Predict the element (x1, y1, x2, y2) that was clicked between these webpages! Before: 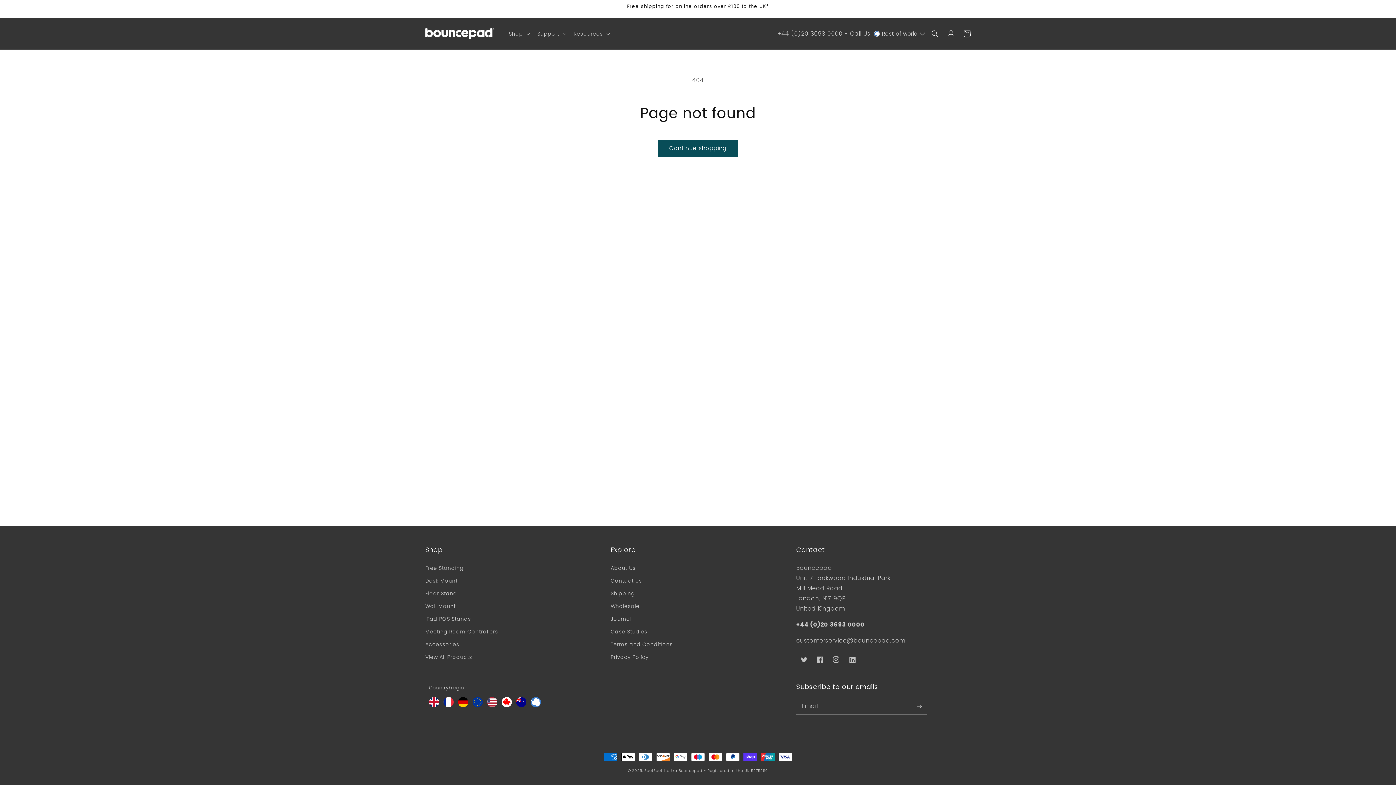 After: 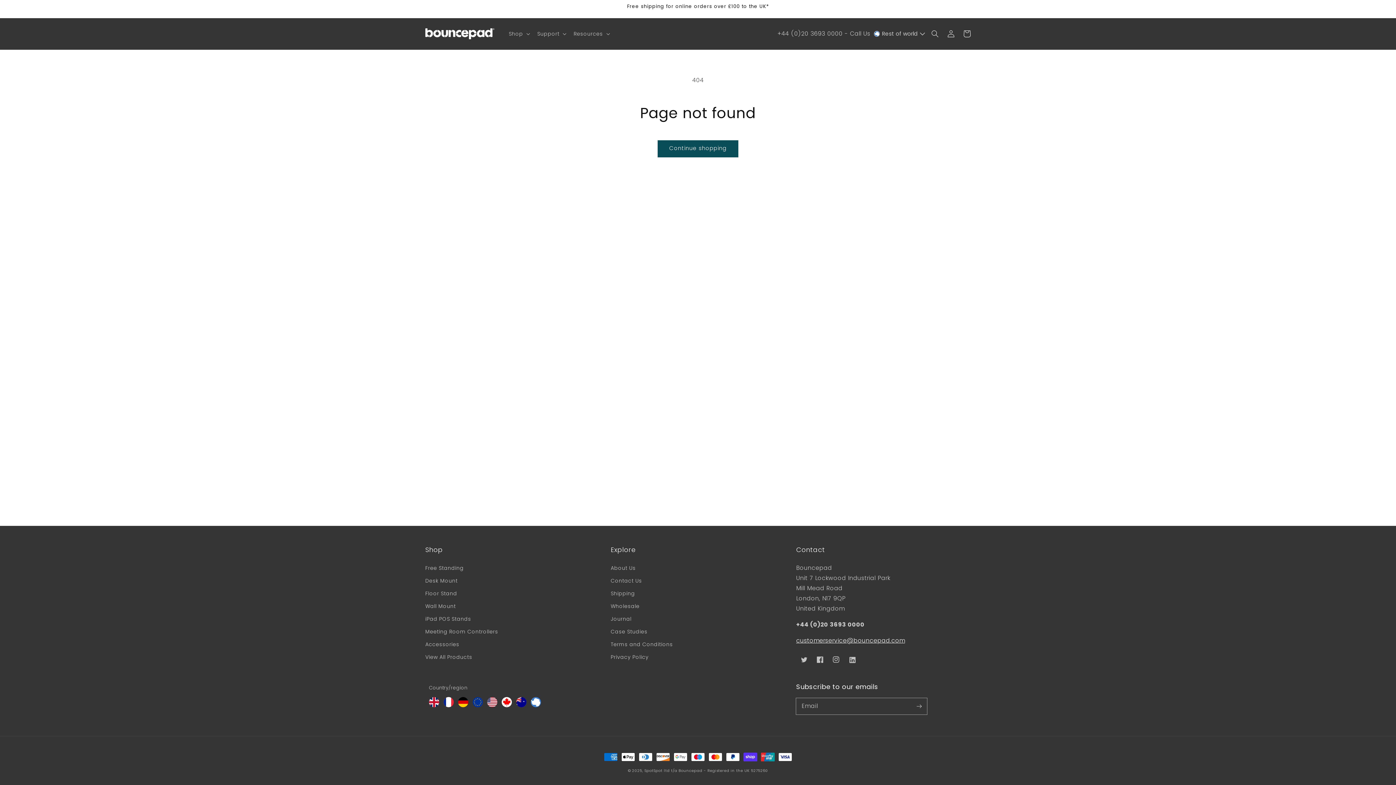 Action: label: customerservice@bouncepad.com bbox: (796, 636, 905, 645)